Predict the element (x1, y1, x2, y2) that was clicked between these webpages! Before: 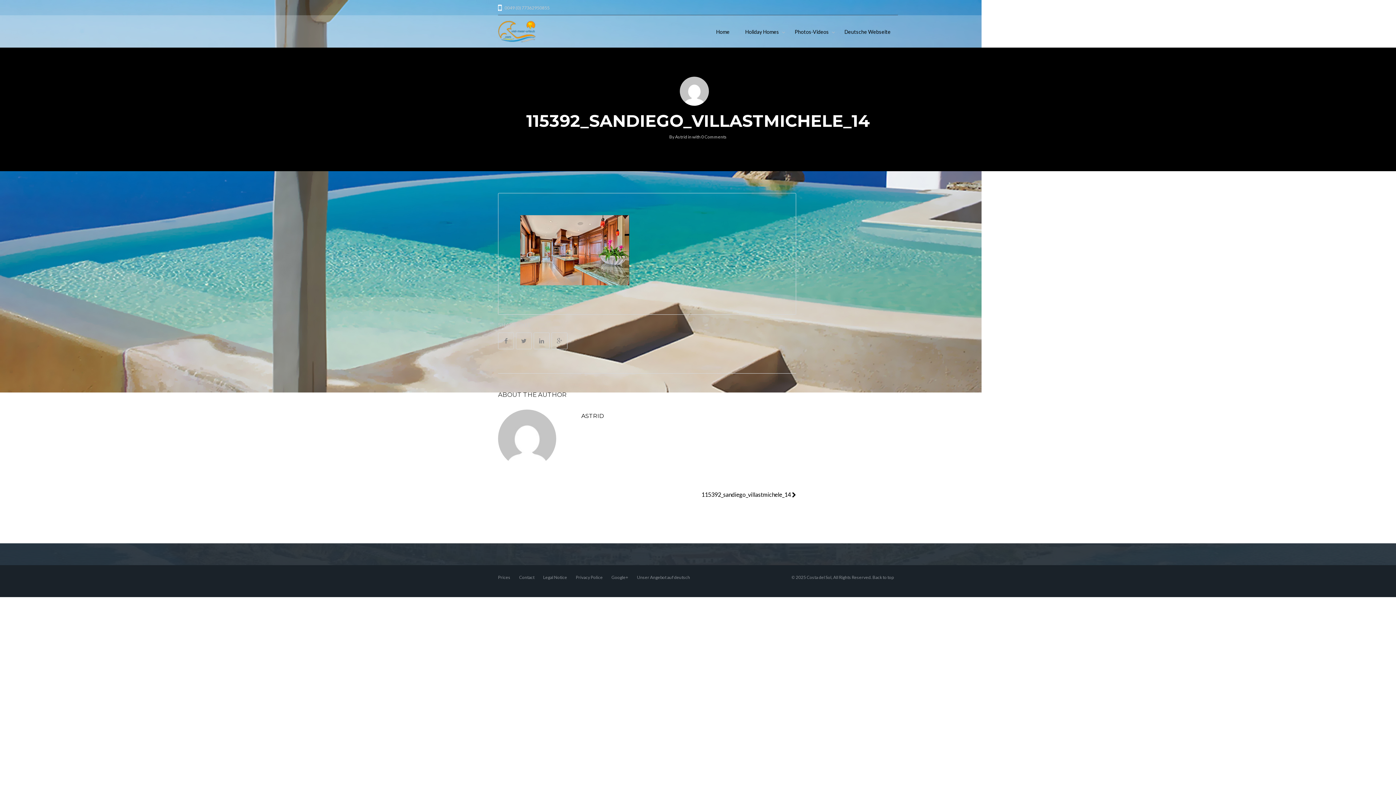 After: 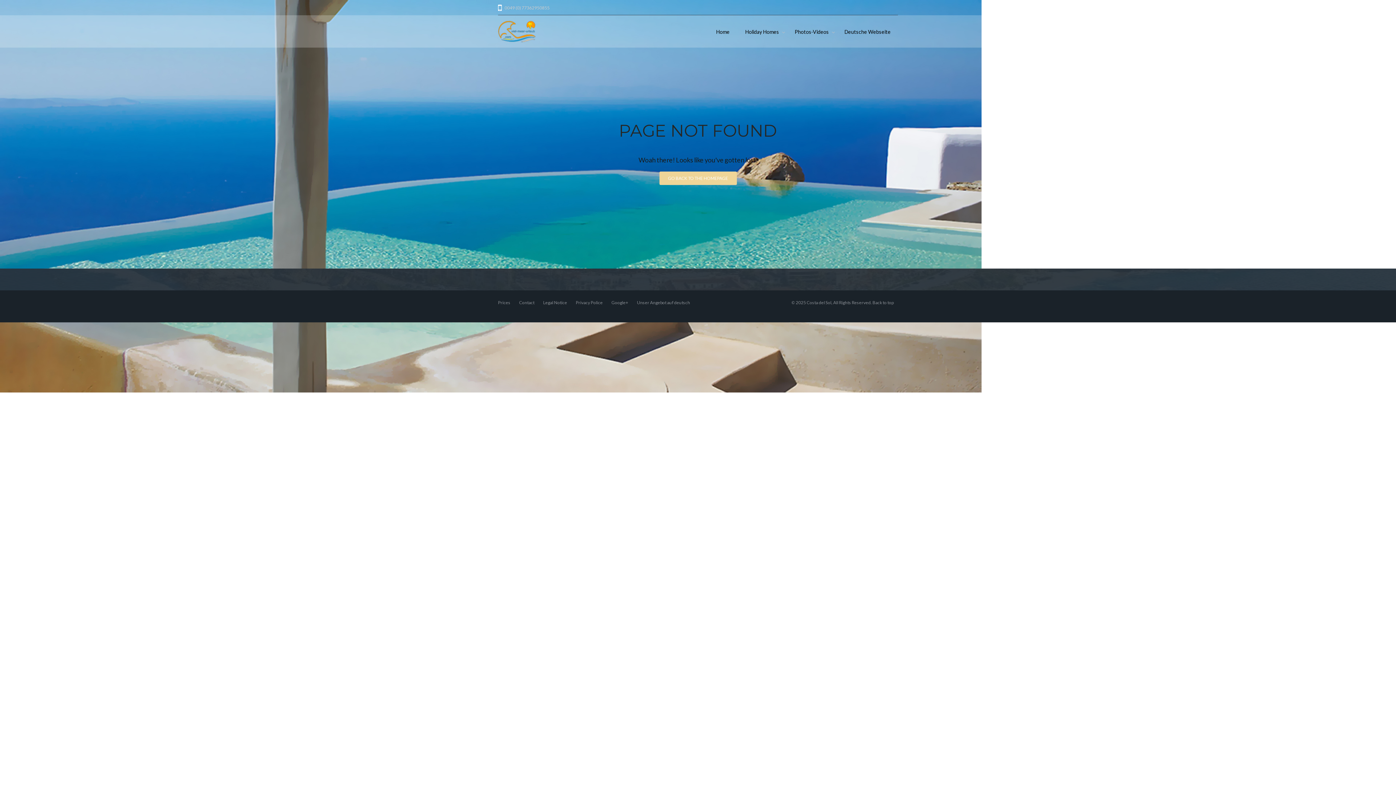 Action: bbox: (498, 409, 568, 467)